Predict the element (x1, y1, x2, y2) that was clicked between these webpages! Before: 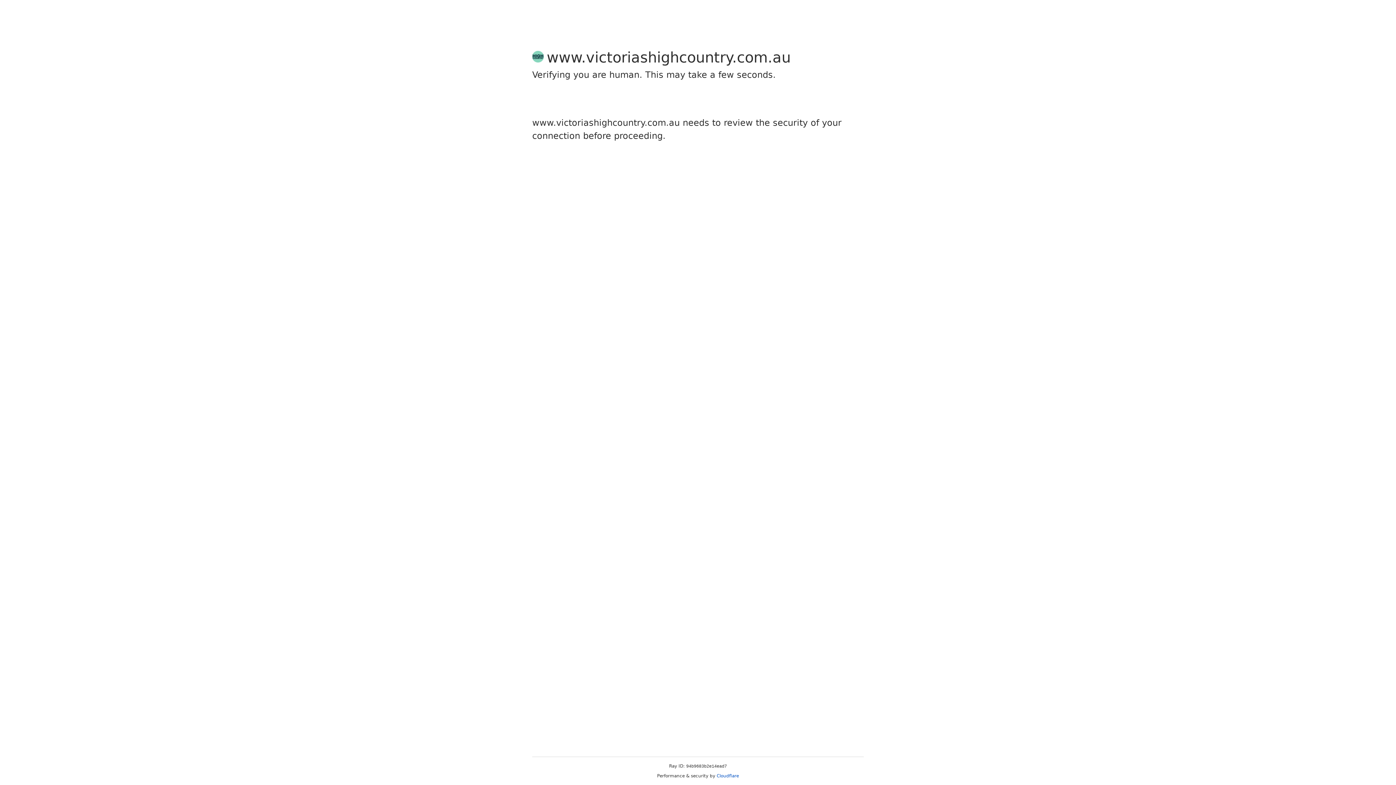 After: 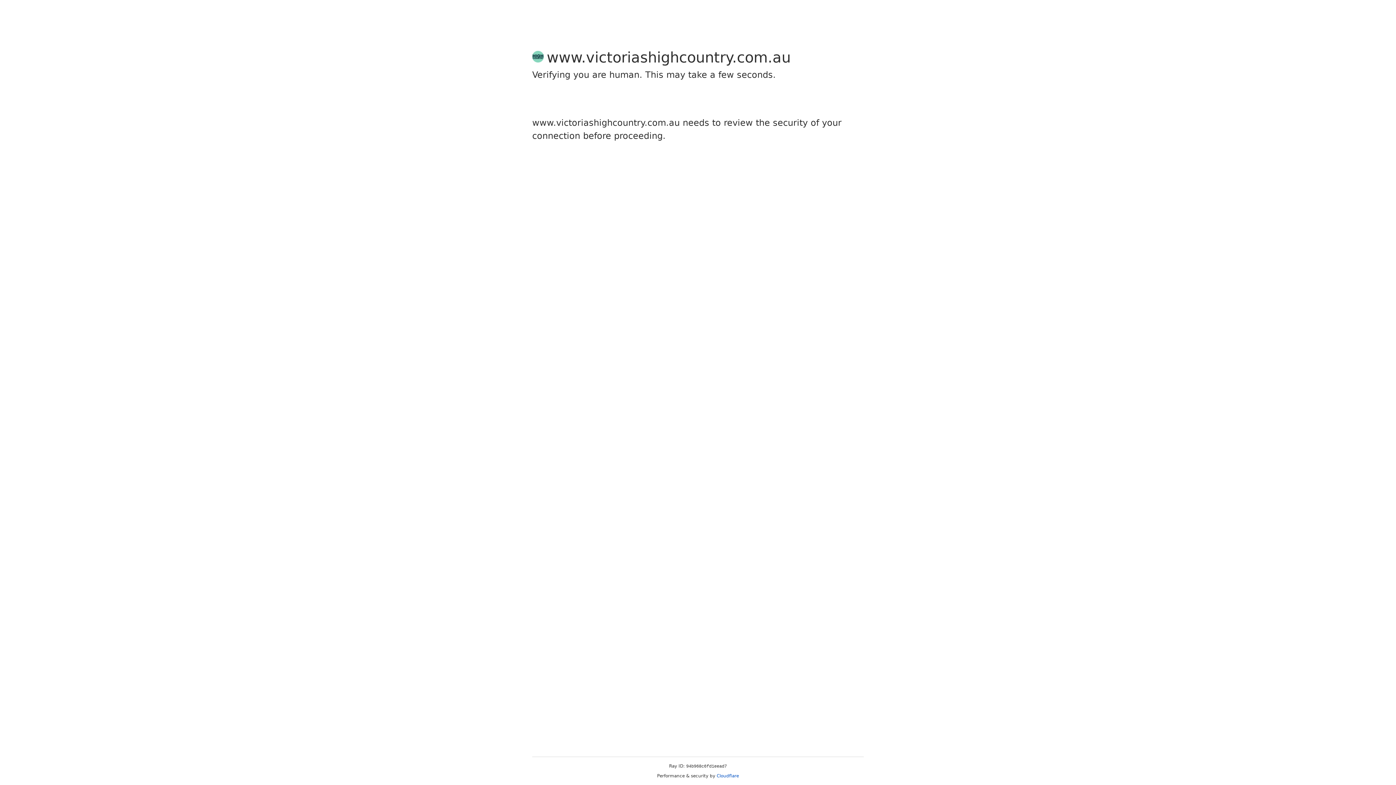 Action: label: Cloudflare bbox: (716, 773, 739, 778)